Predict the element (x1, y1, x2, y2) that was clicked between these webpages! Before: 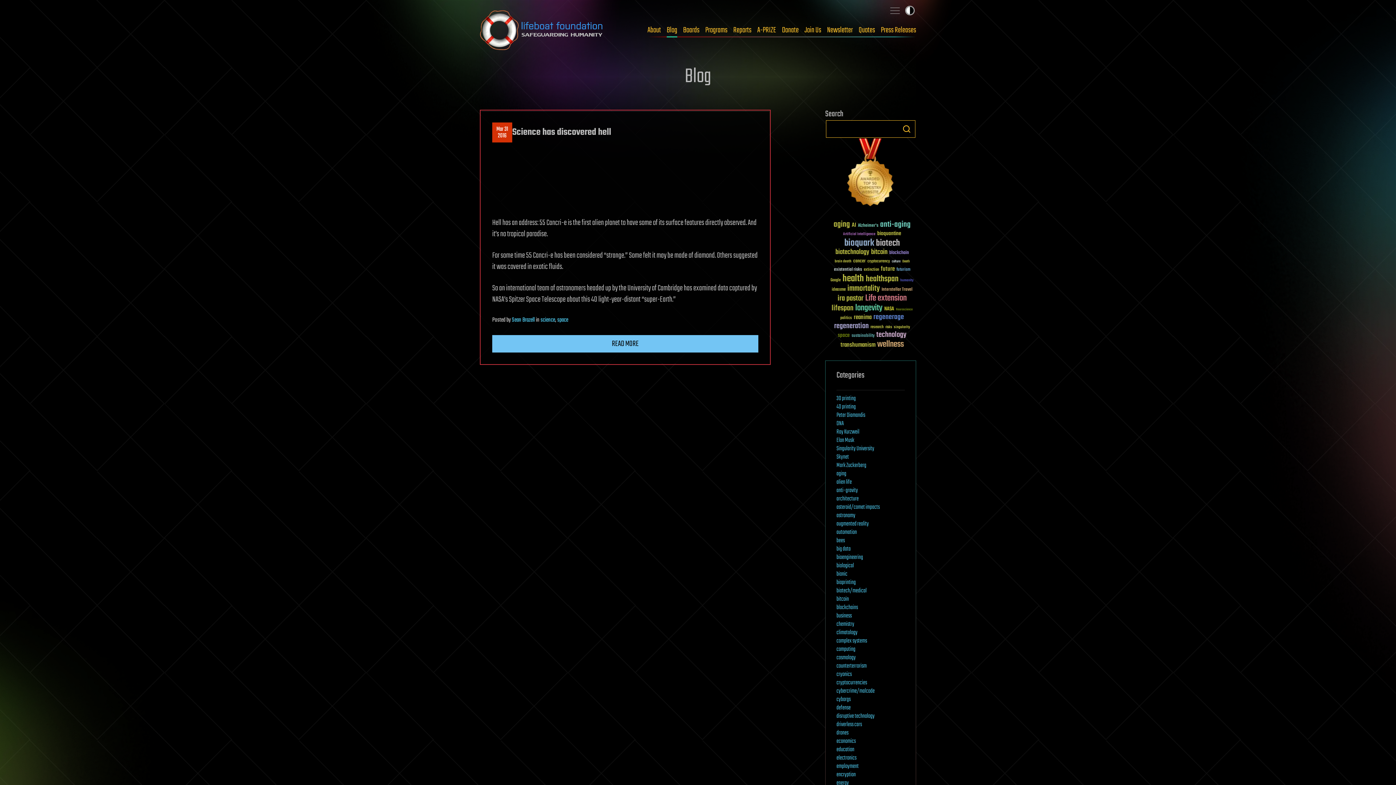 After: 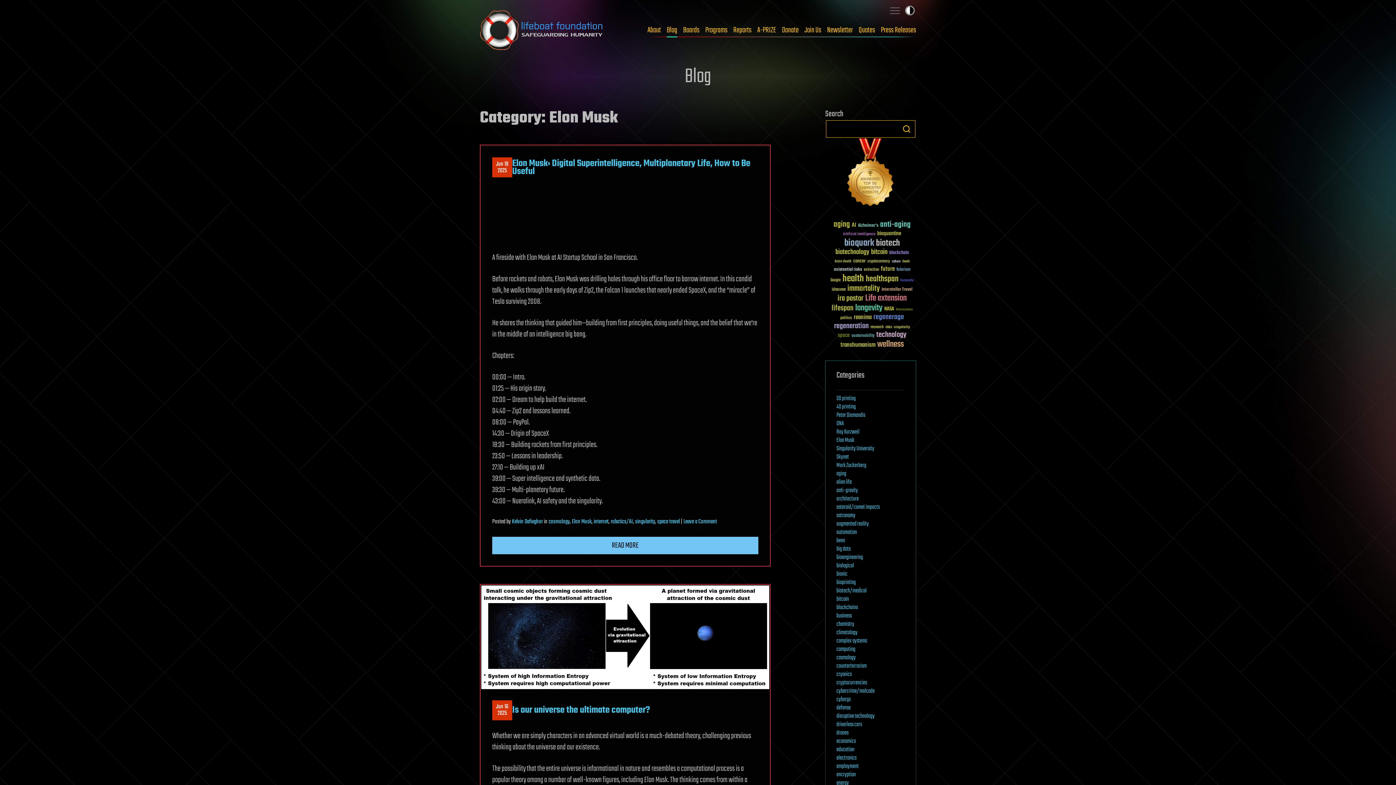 Action: bbox: (836, 435, 854, 445) label: Elon Musk